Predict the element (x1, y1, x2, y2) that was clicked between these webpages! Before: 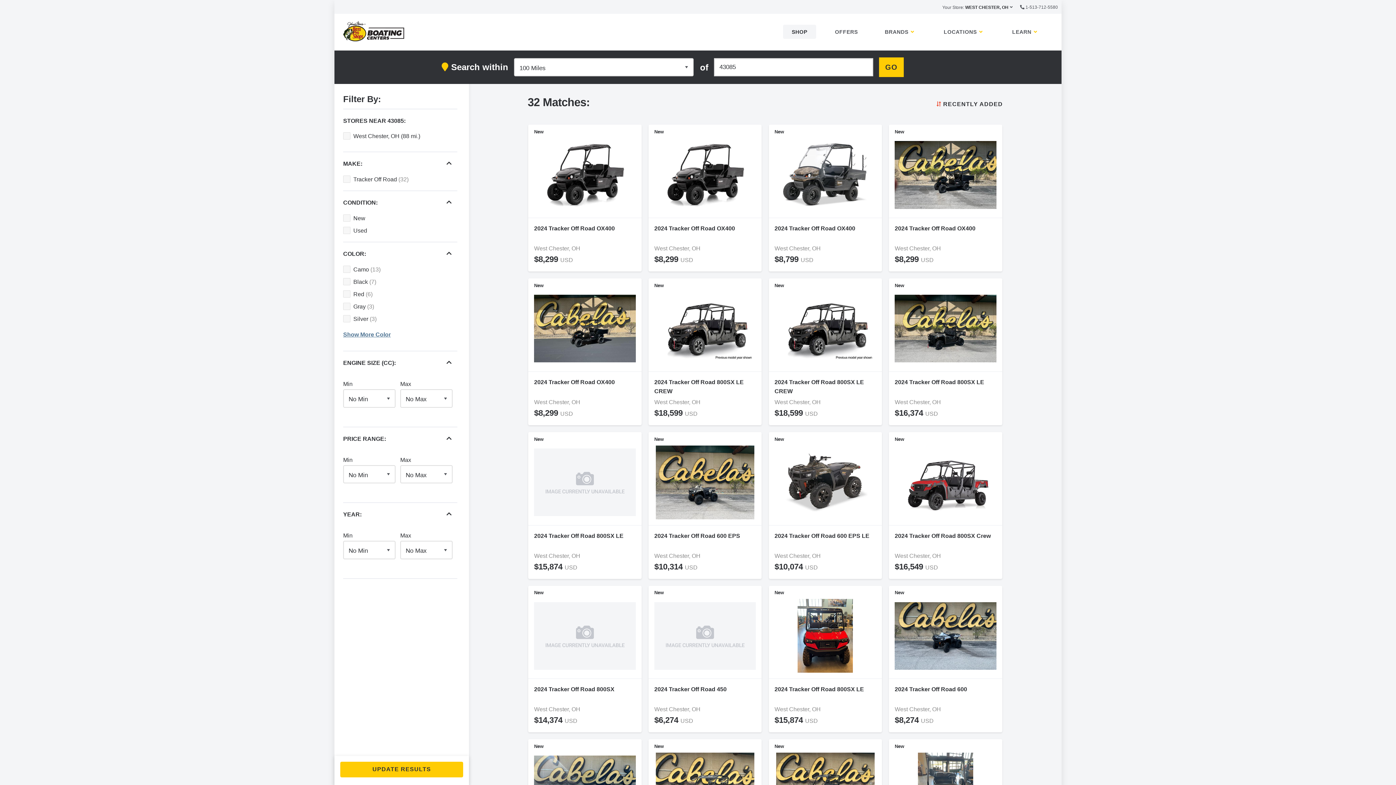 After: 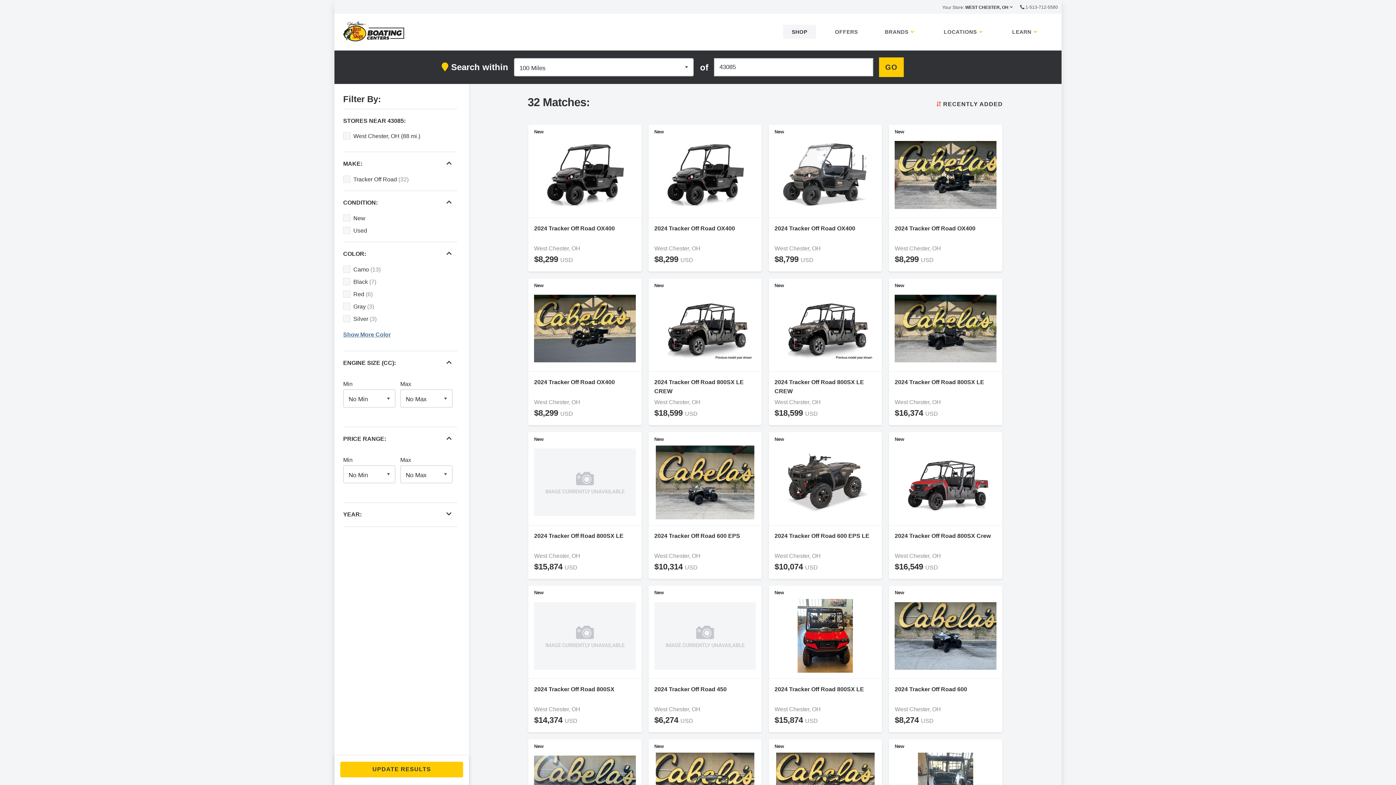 Action: label: YEAR: bbox: (343, 507, 457, 522)